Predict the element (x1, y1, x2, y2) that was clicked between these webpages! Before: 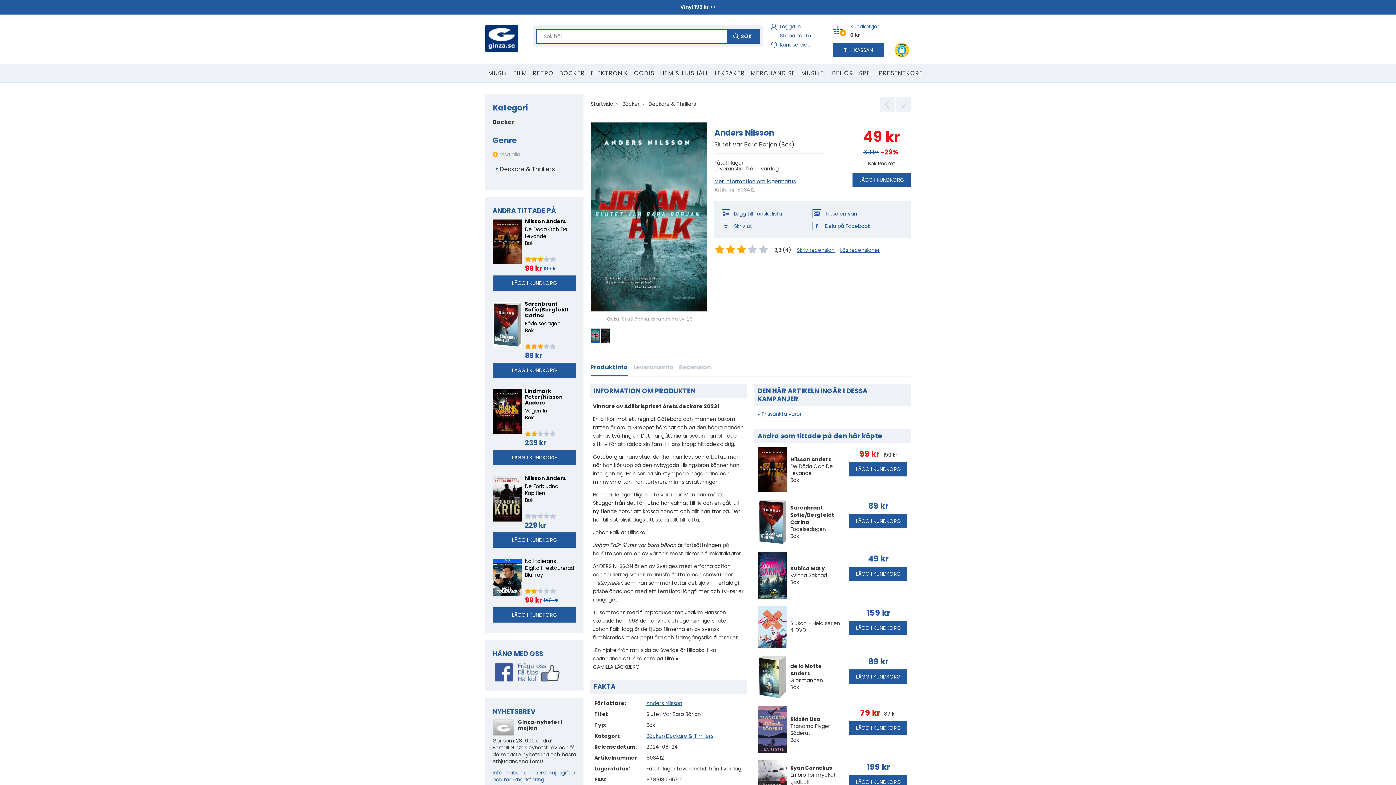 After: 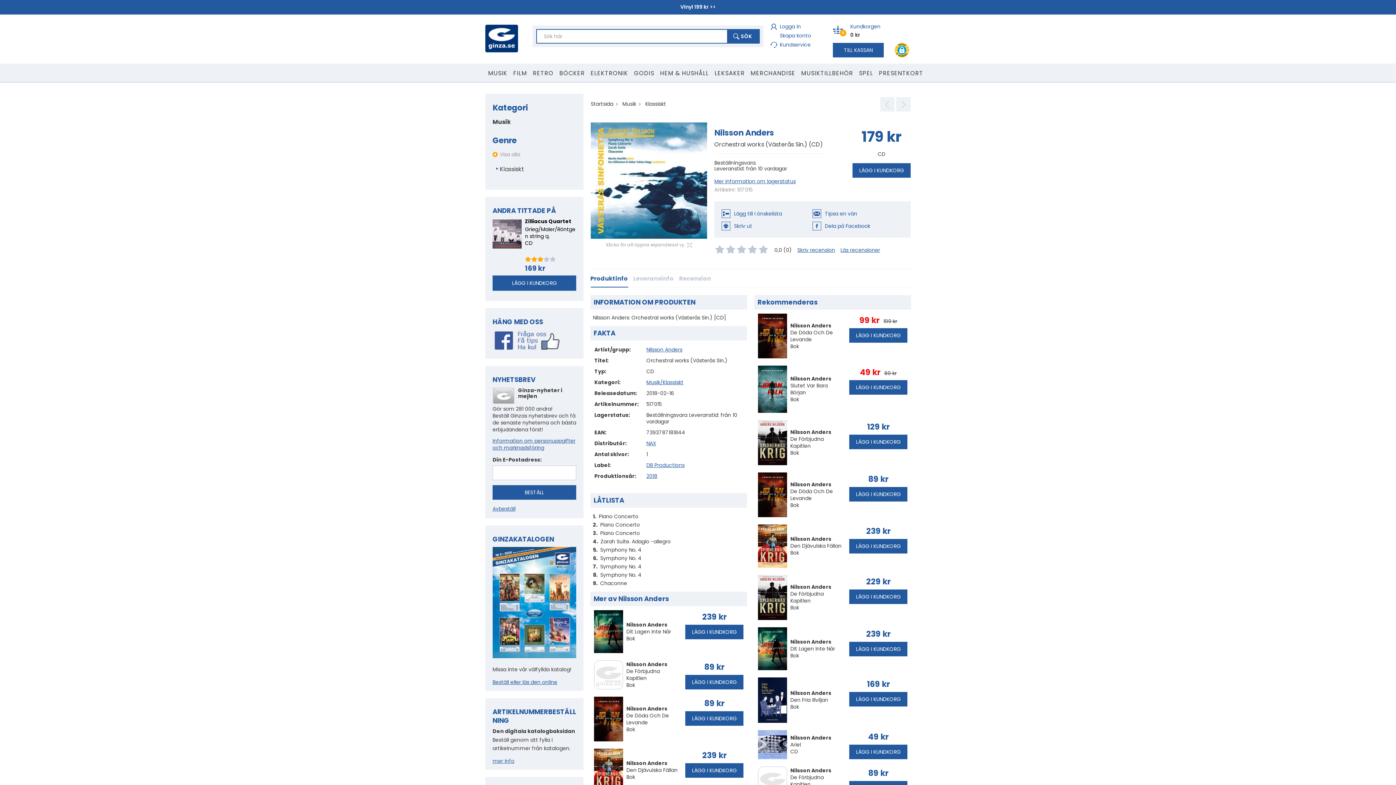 Action: label: prev bbox: (880, 97, 894, 111)